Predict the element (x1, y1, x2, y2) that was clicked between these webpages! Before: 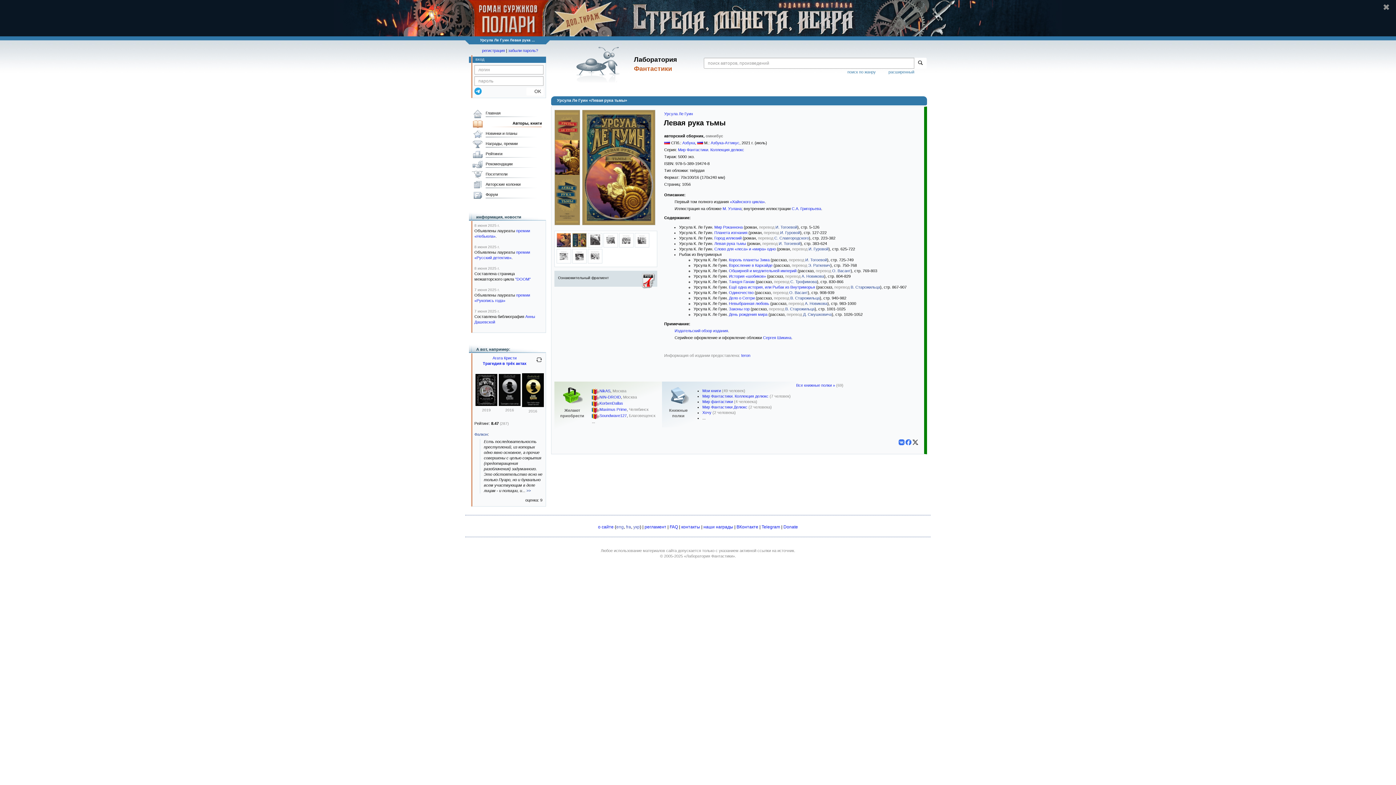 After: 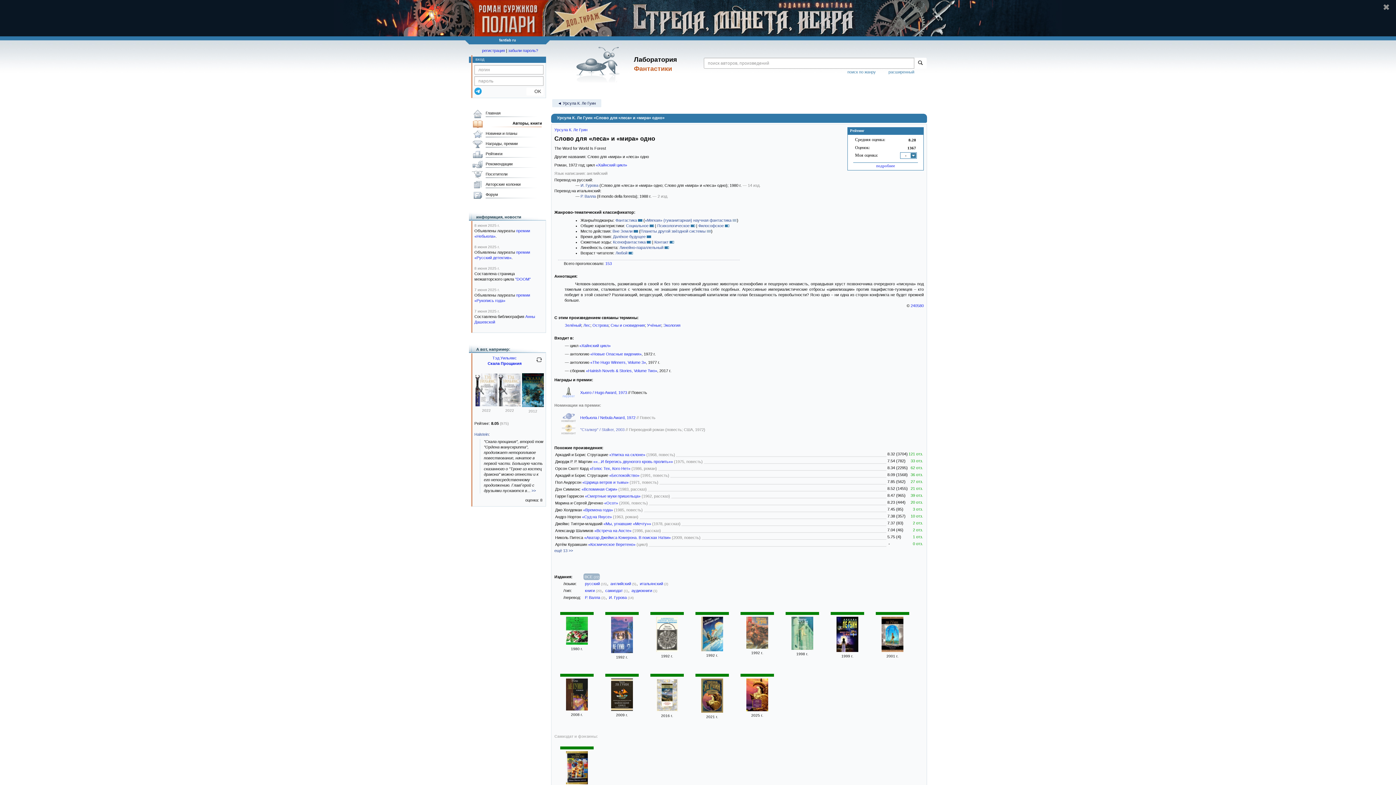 Action: label: Слово для «леса» и «мира» одно bbox: (714, 246, 776, 251)